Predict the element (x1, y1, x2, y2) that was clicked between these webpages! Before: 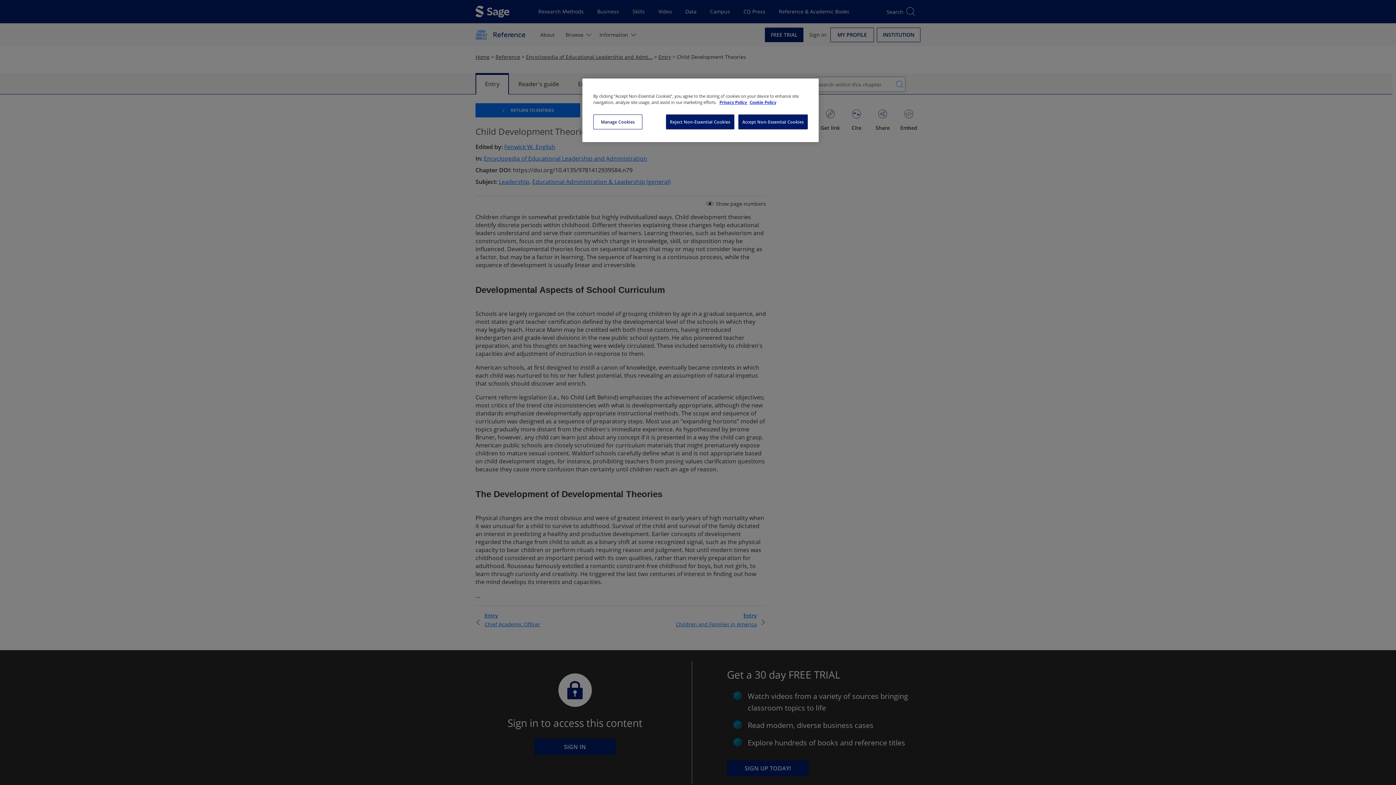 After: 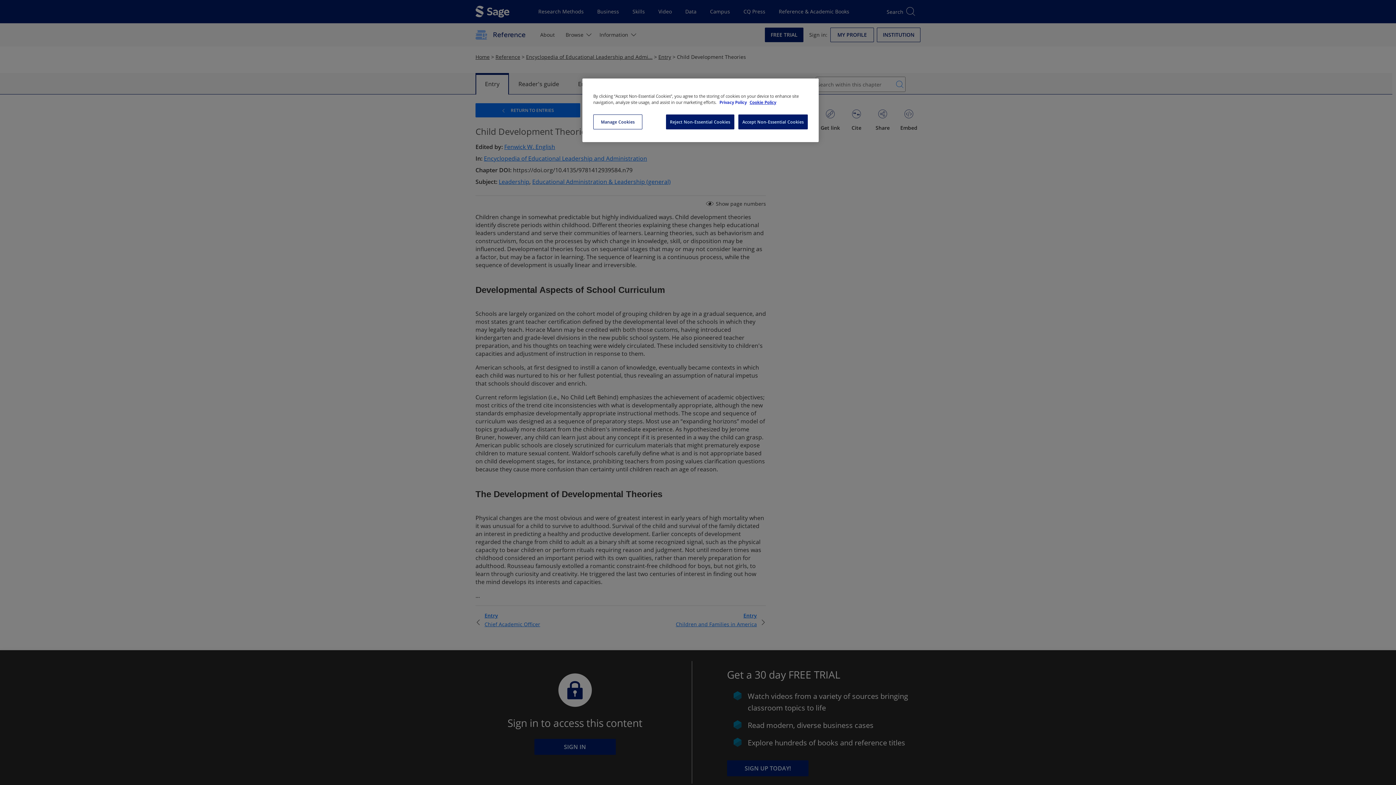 Action: label: More information about your privacy, opens in a new tab bbox: (719, 99, 748, 105)